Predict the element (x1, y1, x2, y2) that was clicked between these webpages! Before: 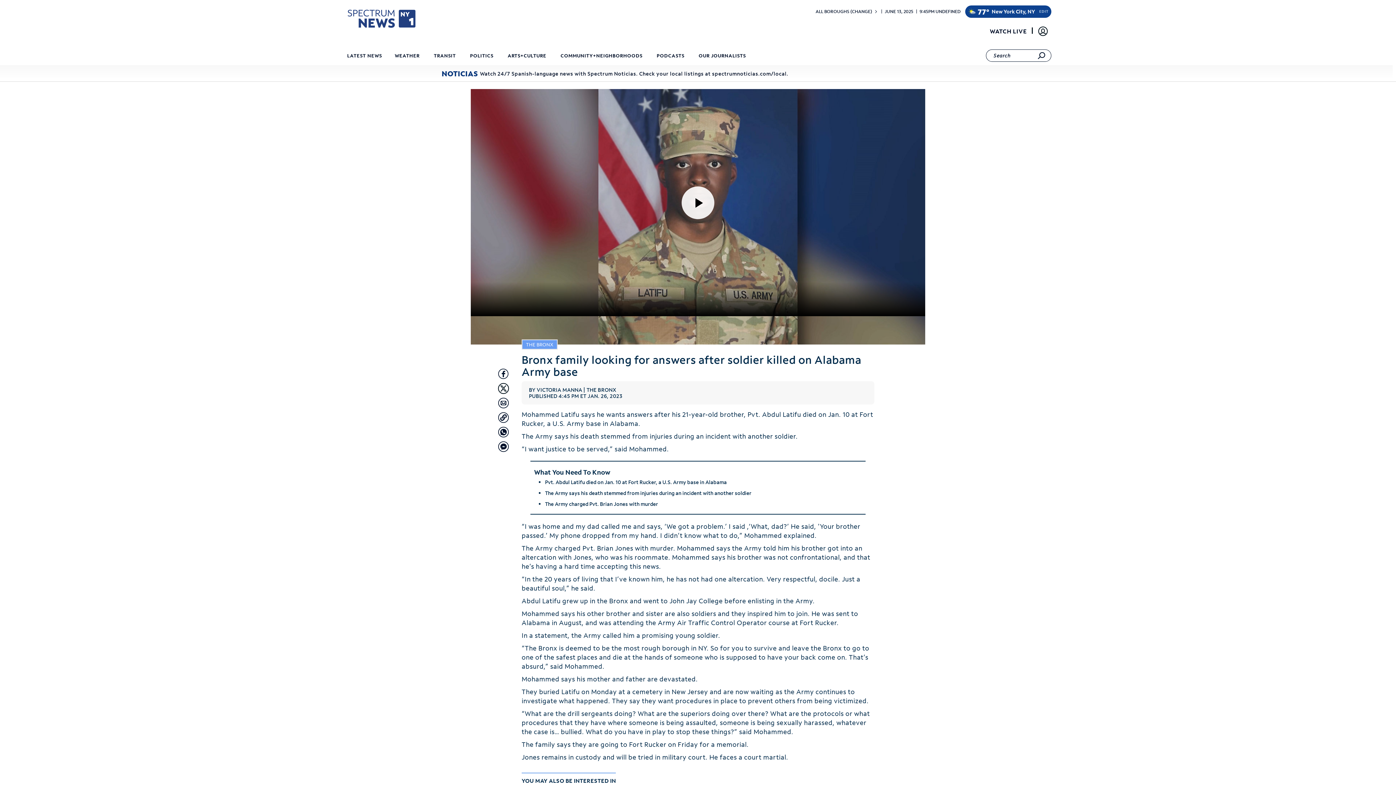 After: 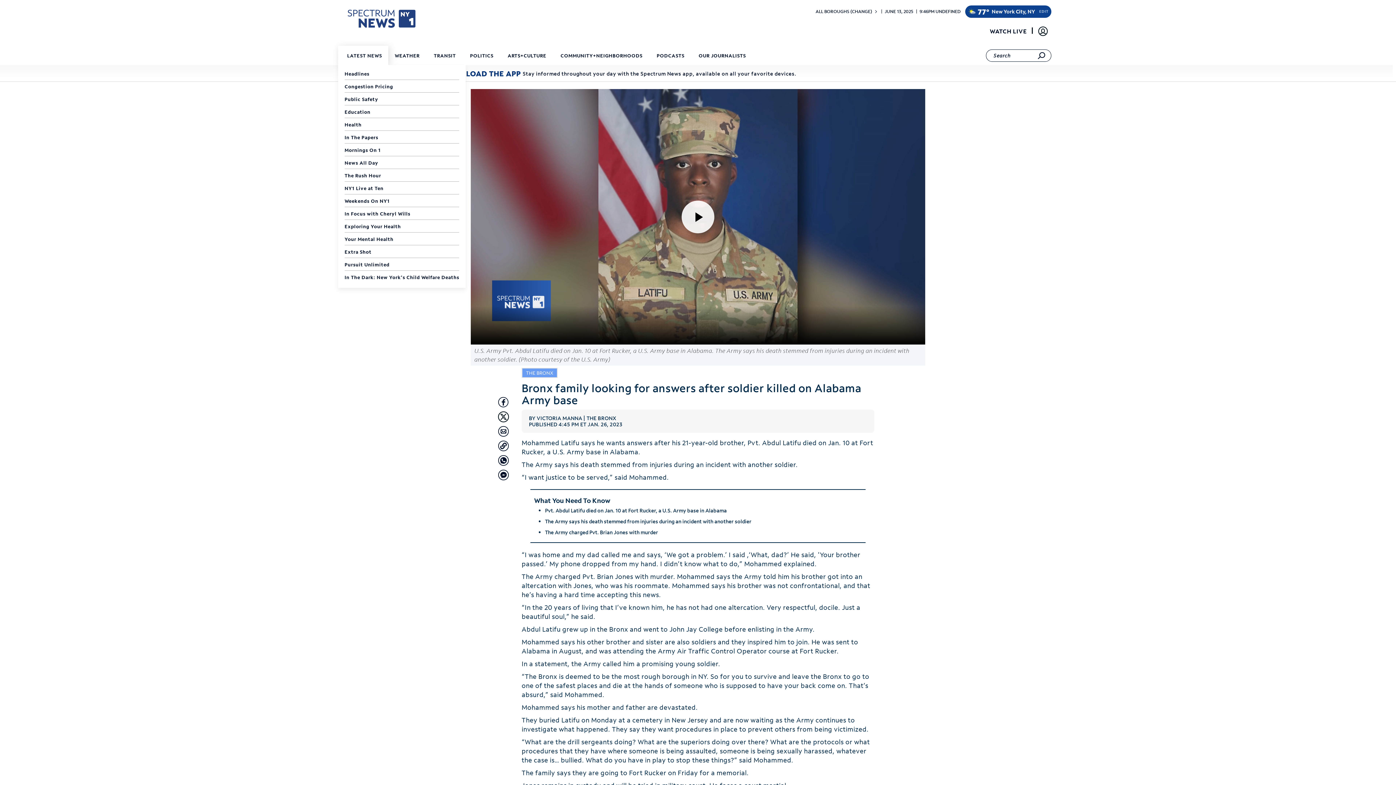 Action: bbox: (344, 47, 384, 66) label: LATEST NEWS